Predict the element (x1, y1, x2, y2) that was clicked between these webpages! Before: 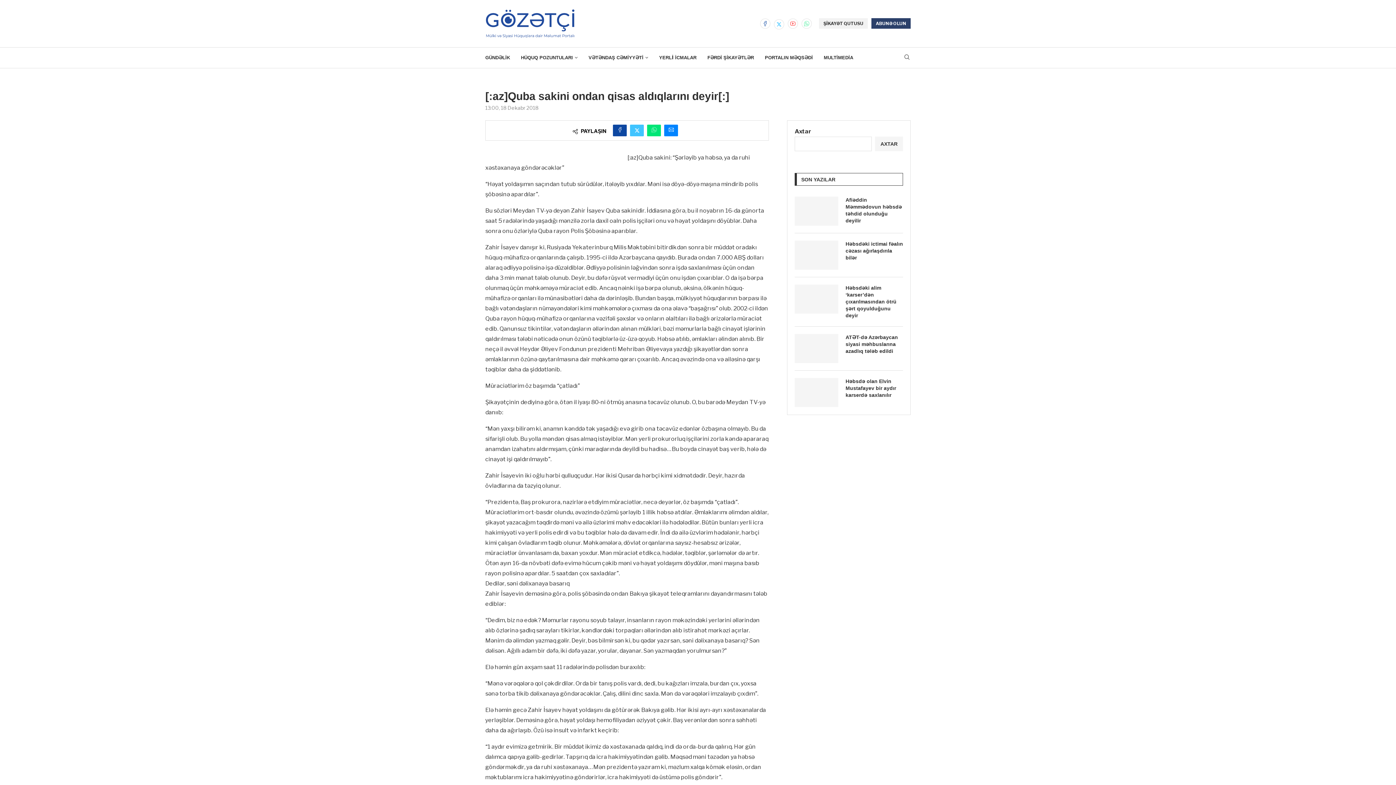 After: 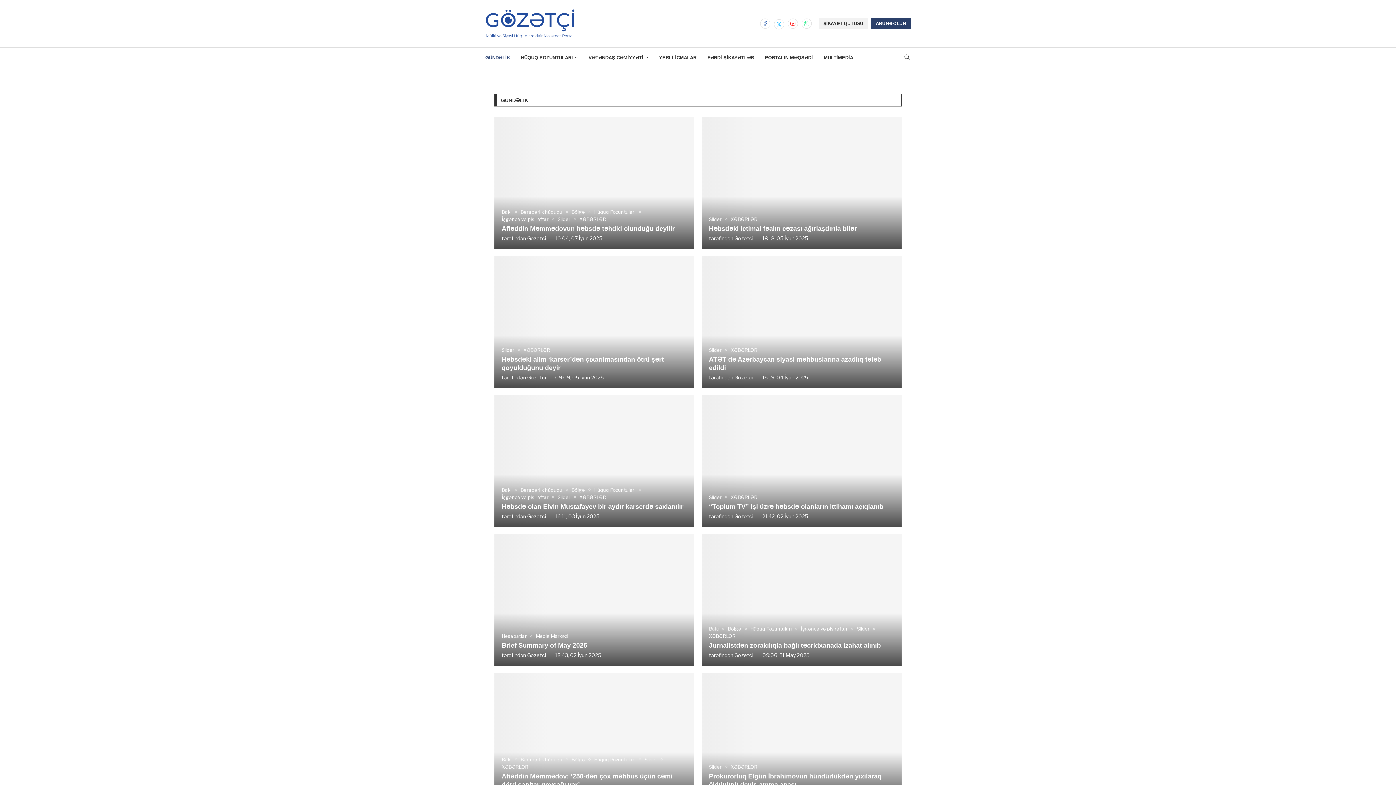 Action: bbox: (485, 47, 510, 67) label: GÜNDƏLİK